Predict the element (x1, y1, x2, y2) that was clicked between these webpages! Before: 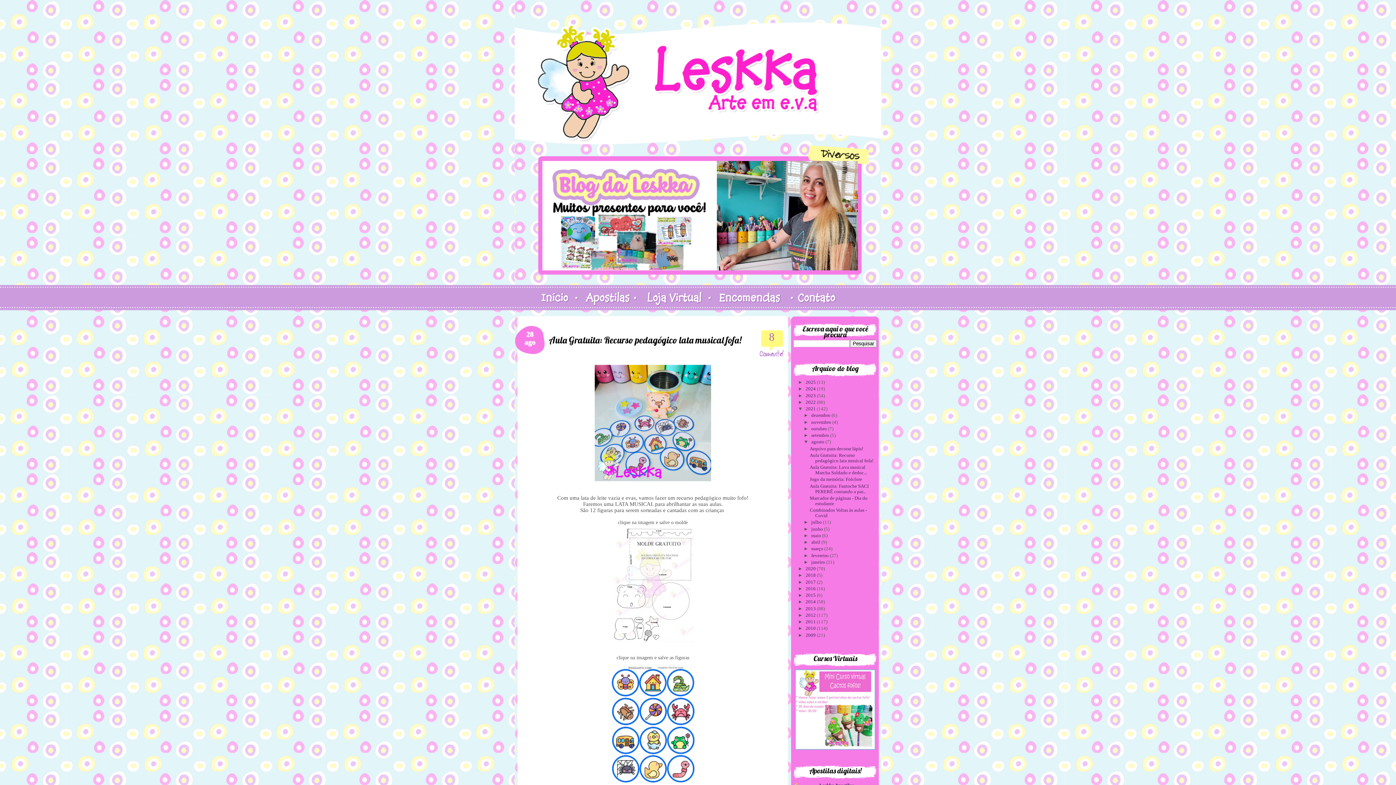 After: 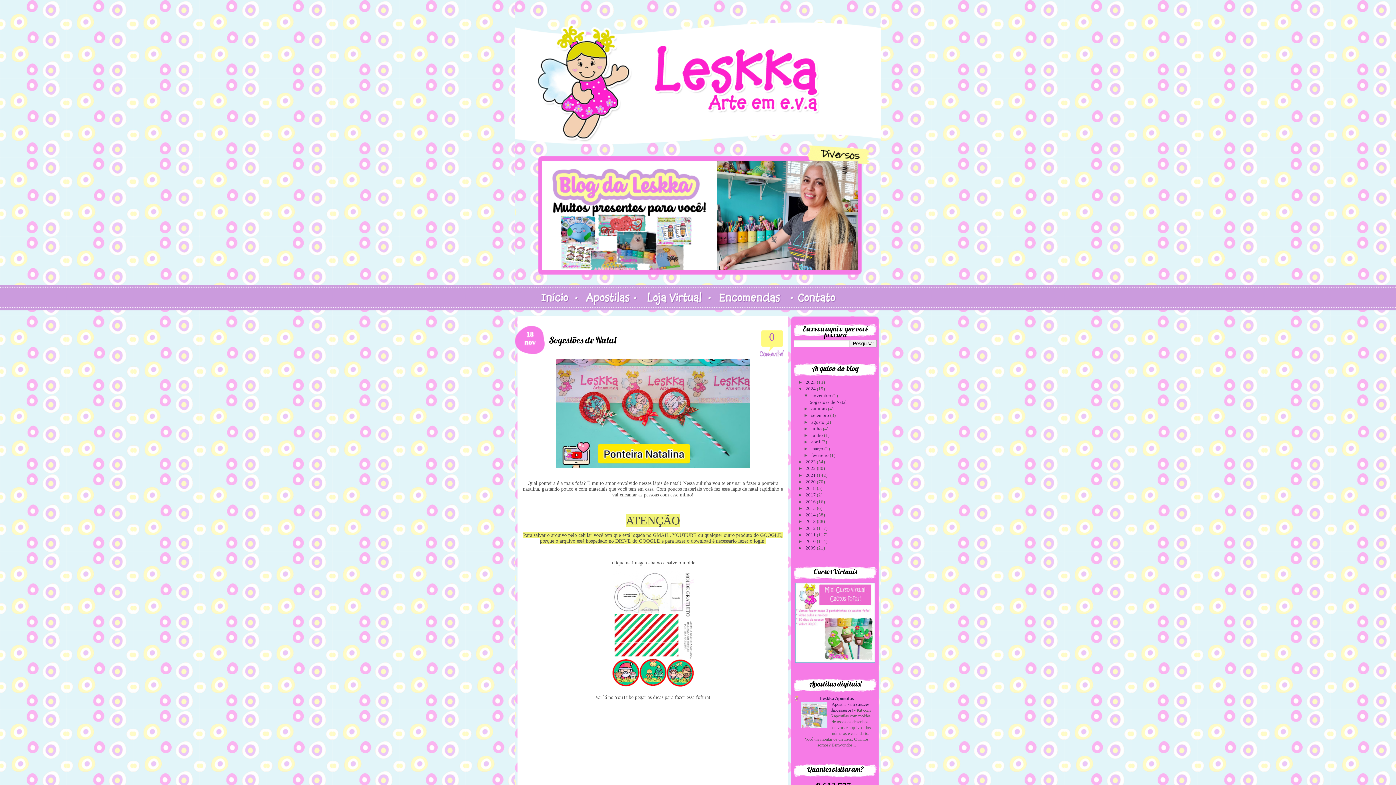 Action: label: 2024  bbox: (805, 386, 817, 391)